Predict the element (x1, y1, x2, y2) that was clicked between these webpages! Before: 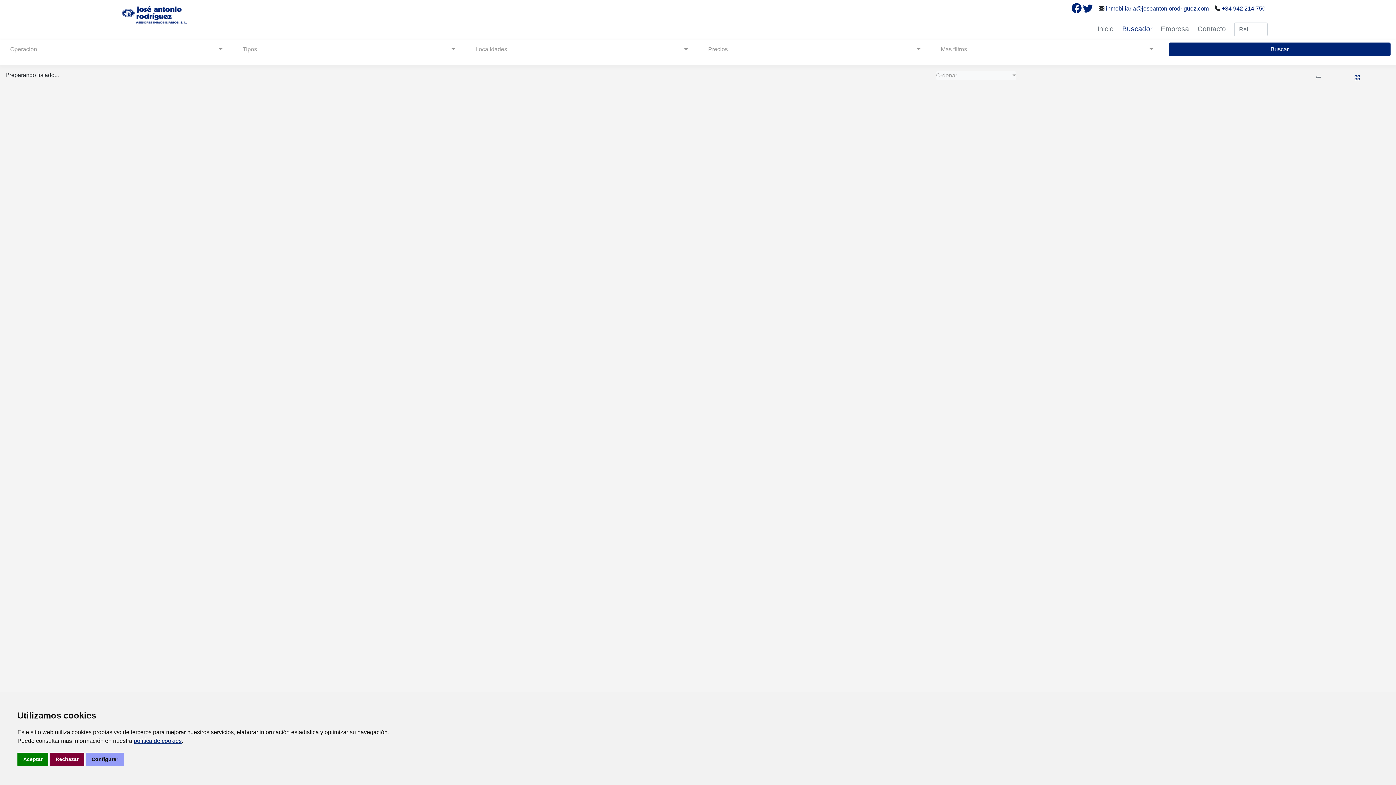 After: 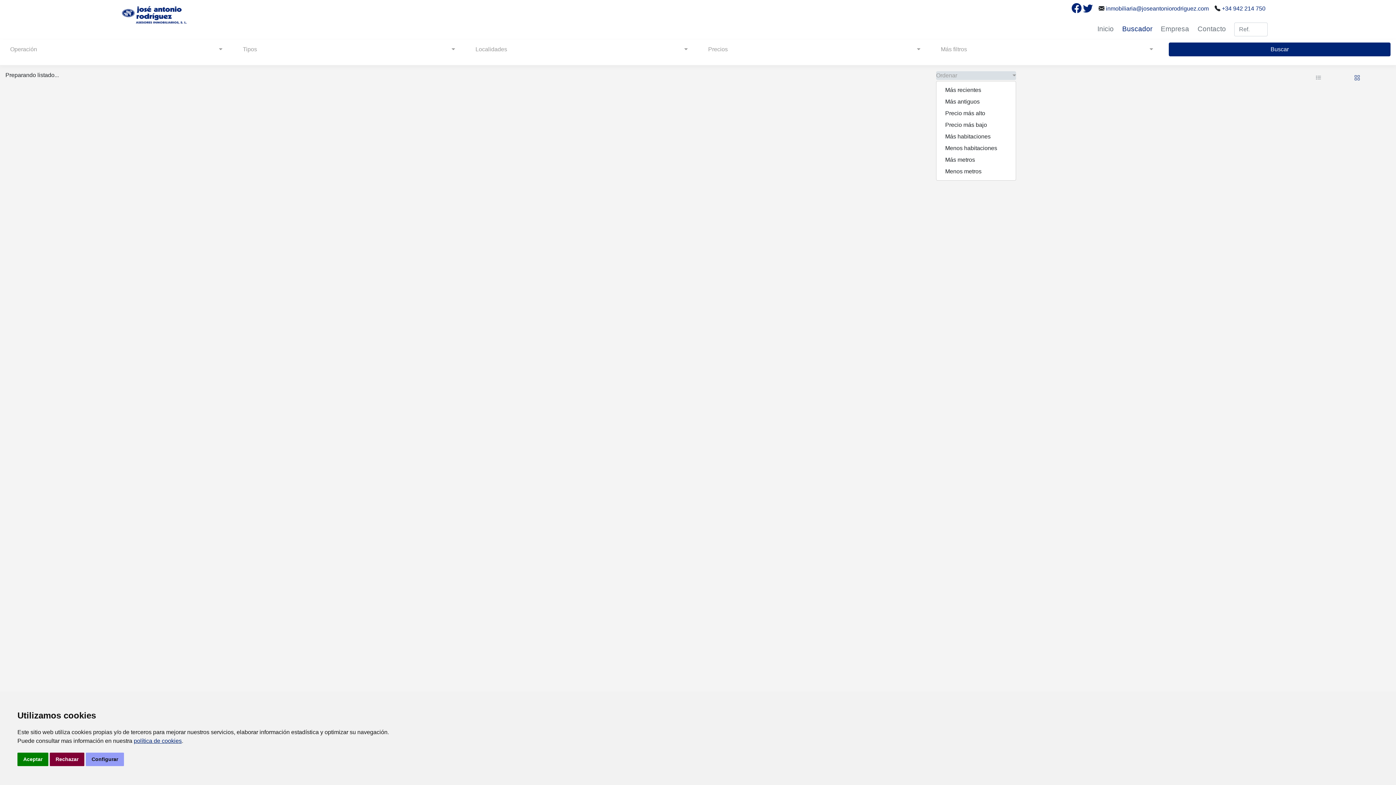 Action: bbox: (936, 71, 1016, 80) label: Ordenar